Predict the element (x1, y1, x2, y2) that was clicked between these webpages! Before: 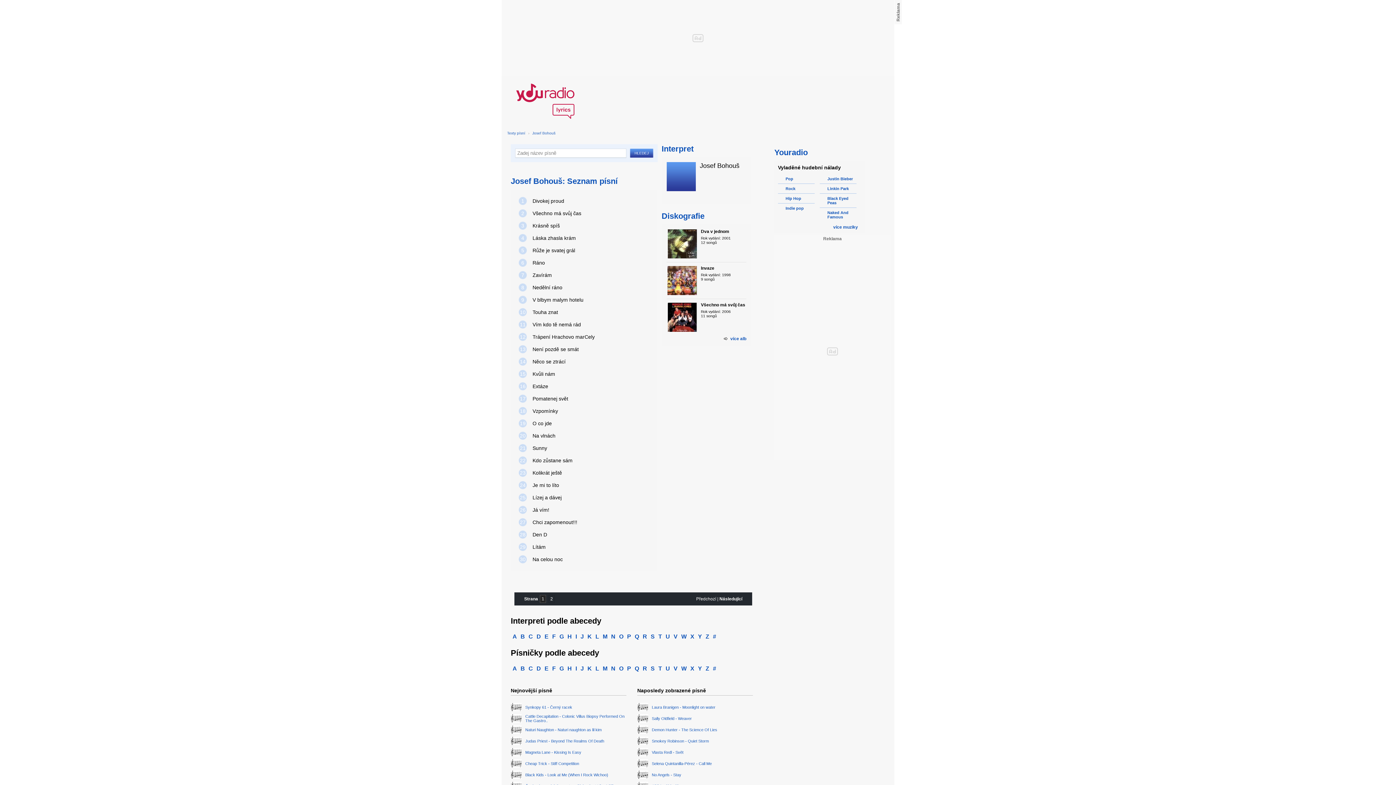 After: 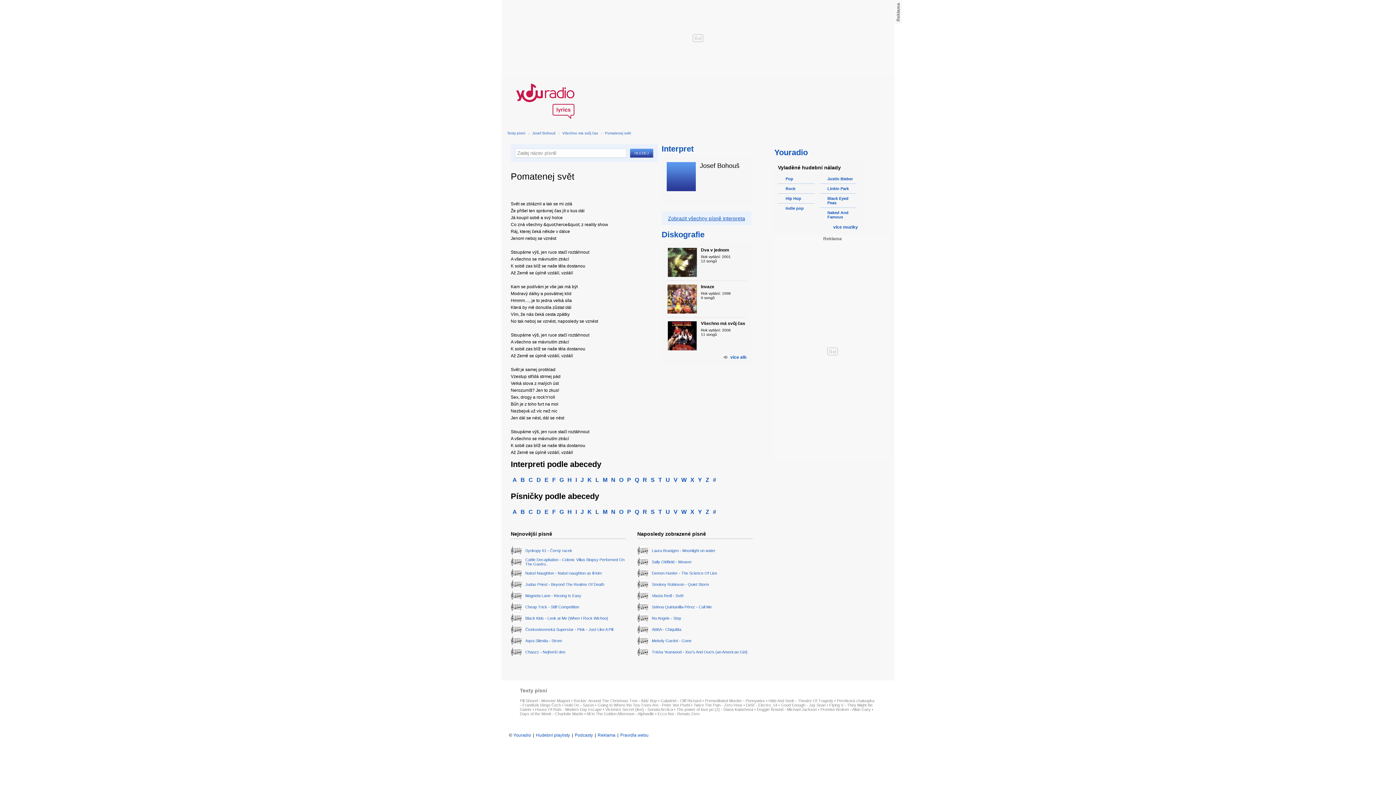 Action: bbox: (517, 393, 650, 404) label: 17
Pomatenej svět